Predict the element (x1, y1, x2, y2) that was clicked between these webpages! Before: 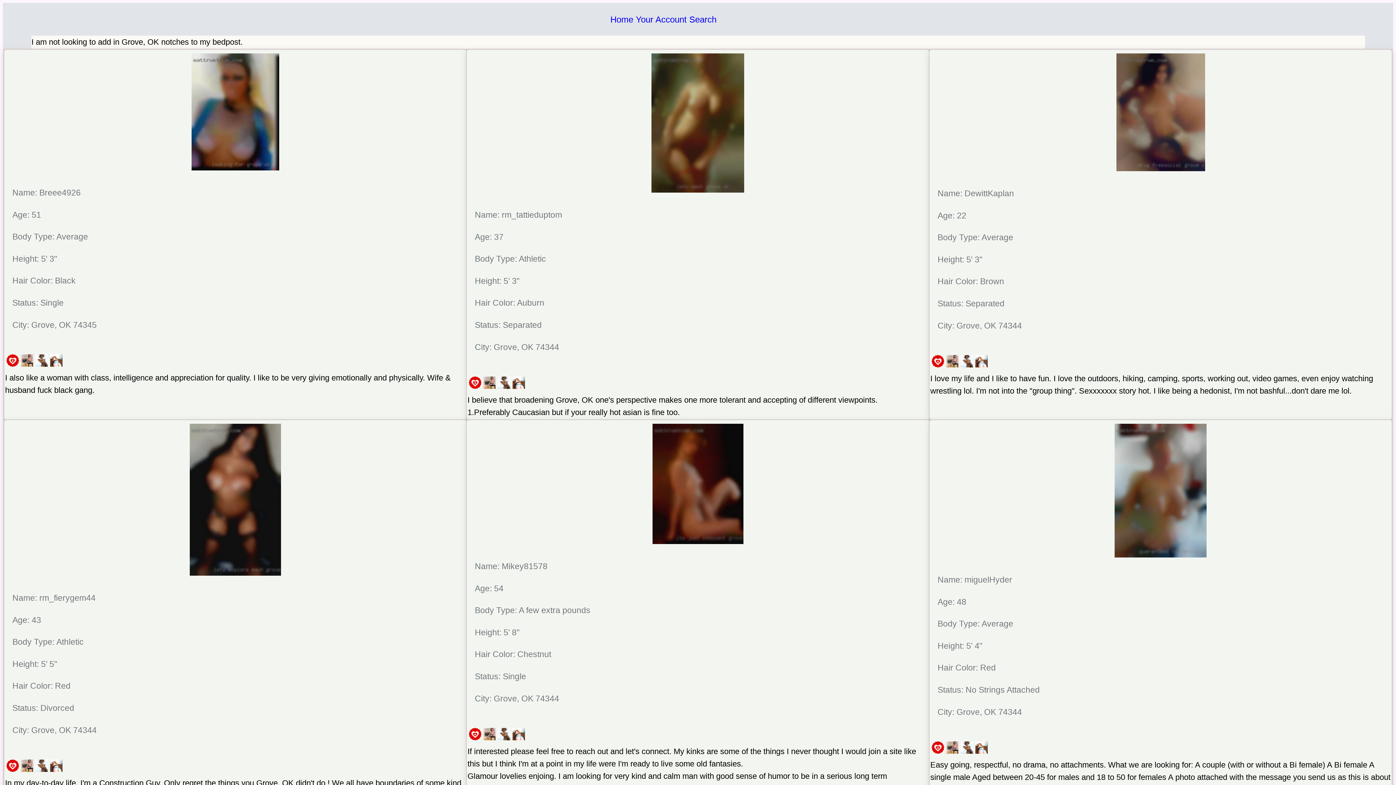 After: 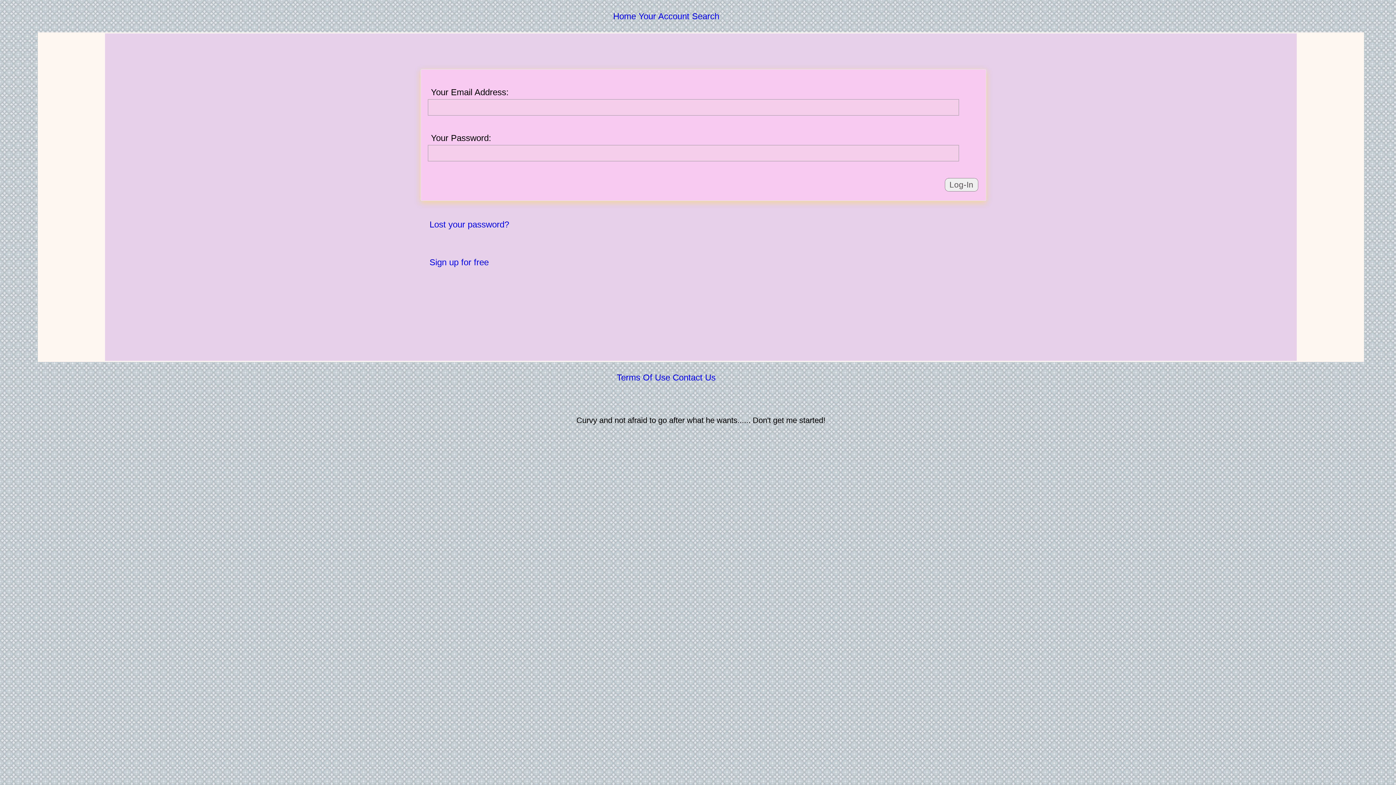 Action: bbox: (651, 539, 744, 548)